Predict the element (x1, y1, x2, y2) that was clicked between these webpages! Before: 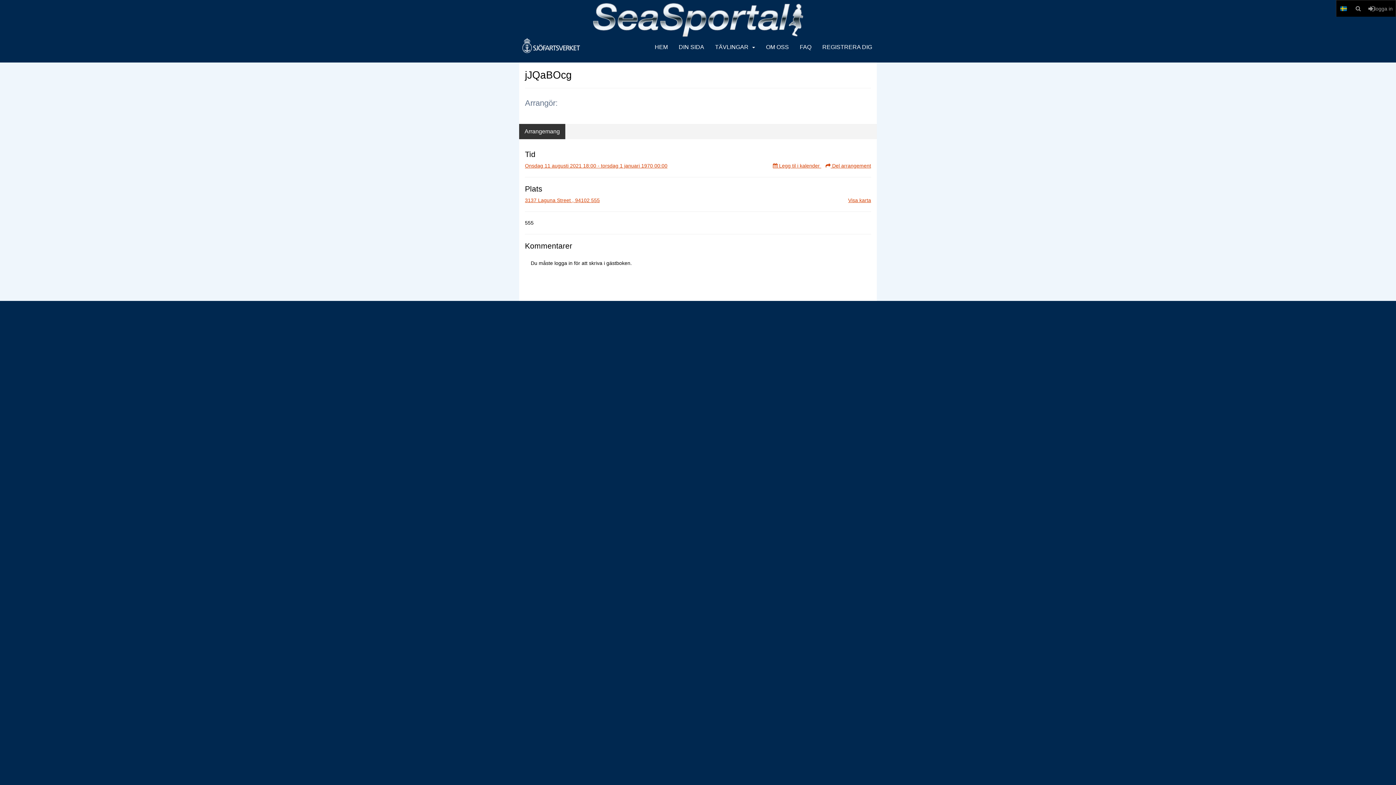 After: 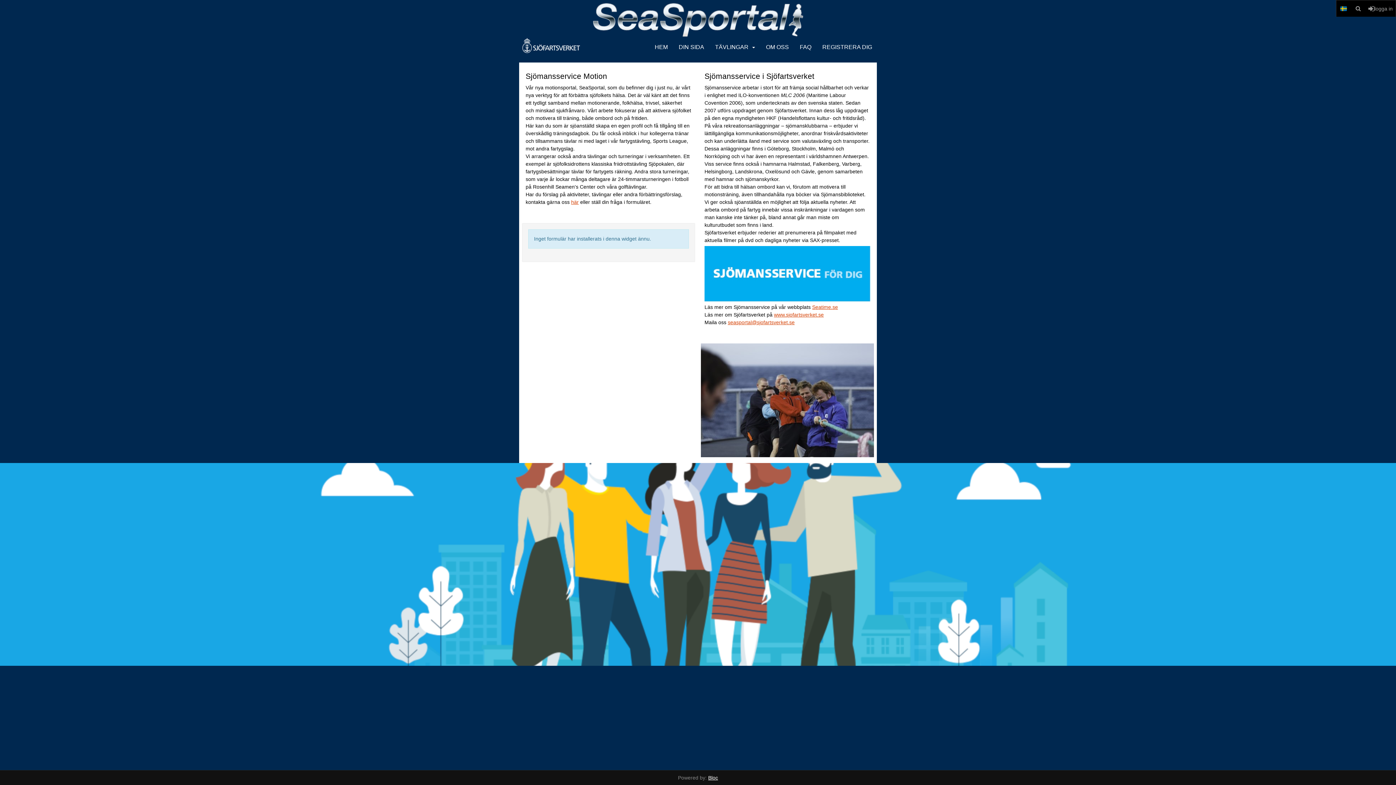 Action: label: OM OSS bbox: (761, 38, 793, 62)